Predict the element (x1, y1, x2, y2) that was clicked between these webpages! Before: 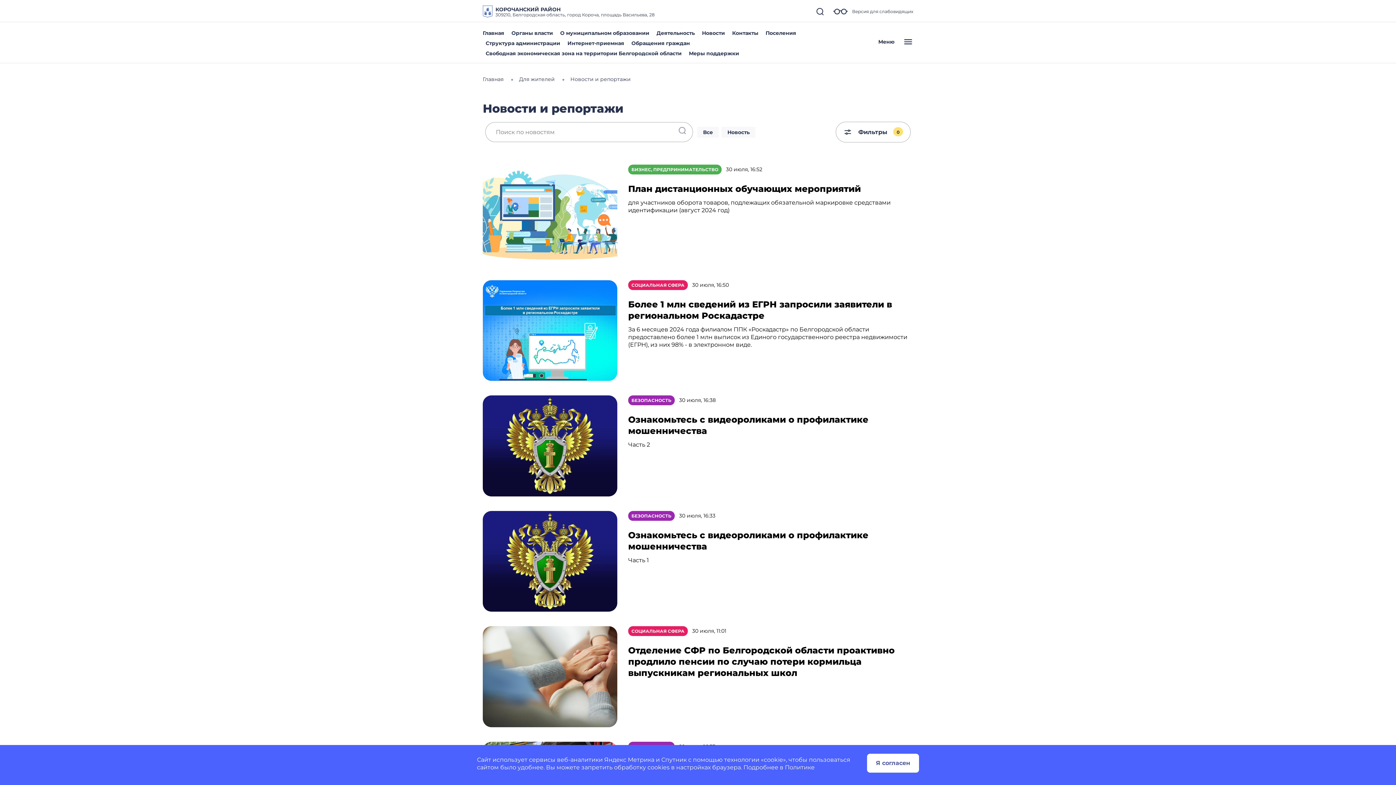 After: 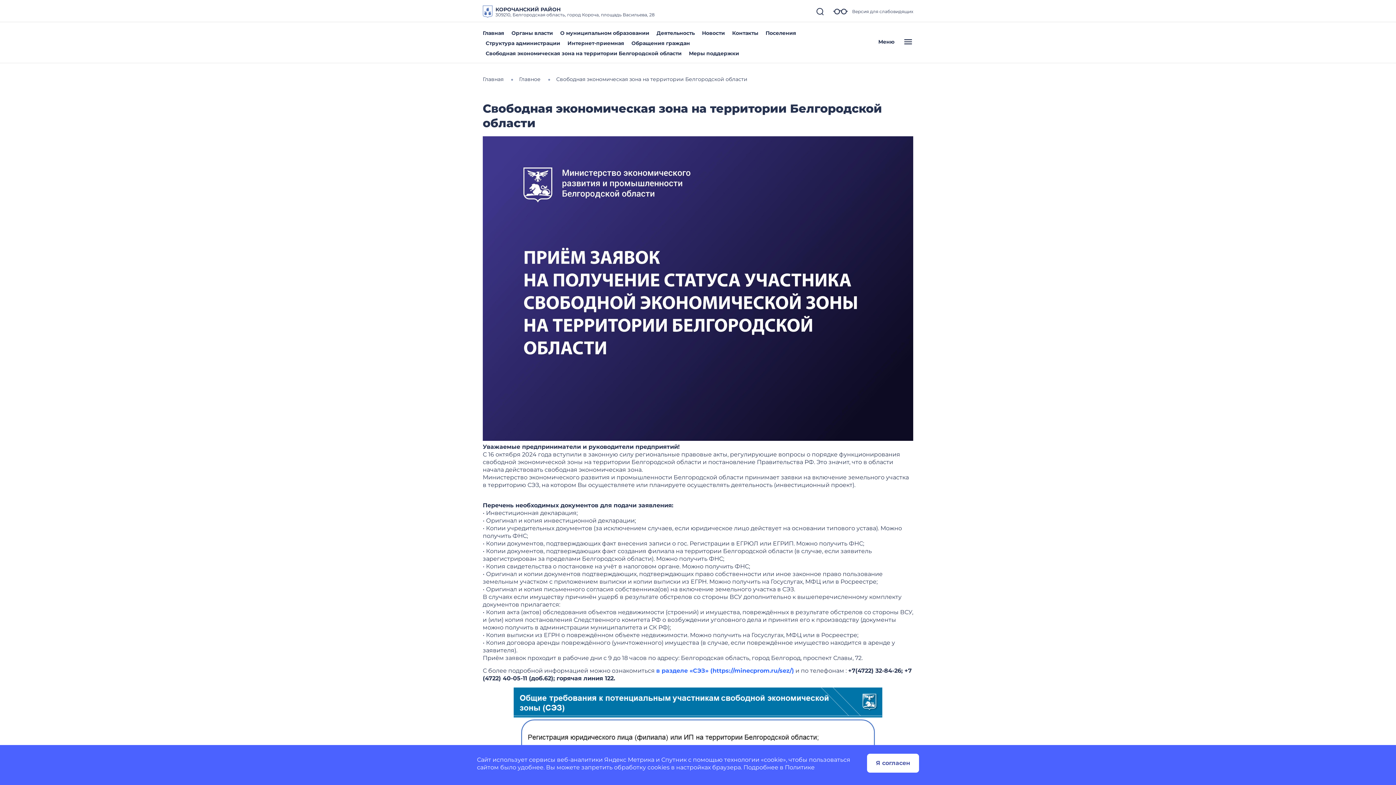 Action: bbox: (485, 50, 681, 56) label: Свободная экономическая зона на территории Белгородской области